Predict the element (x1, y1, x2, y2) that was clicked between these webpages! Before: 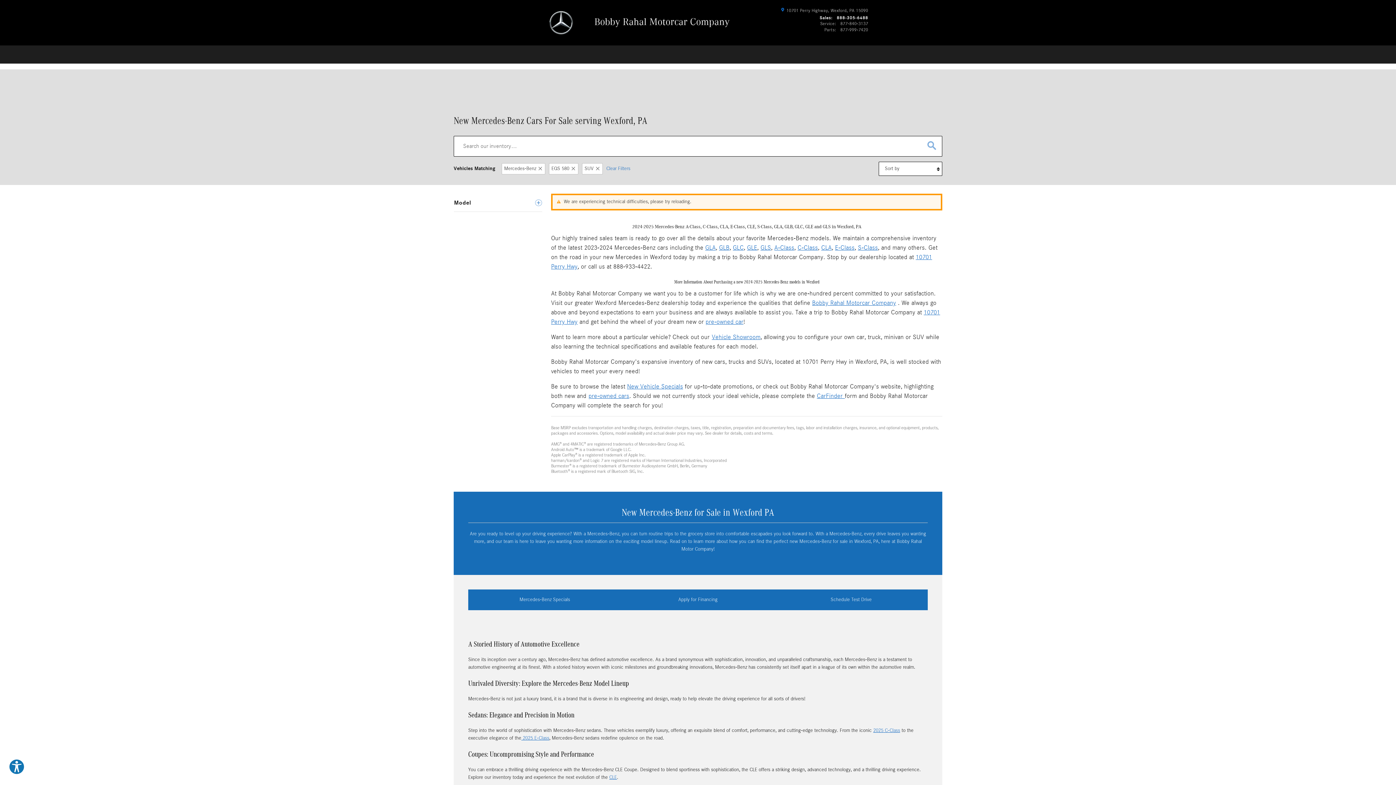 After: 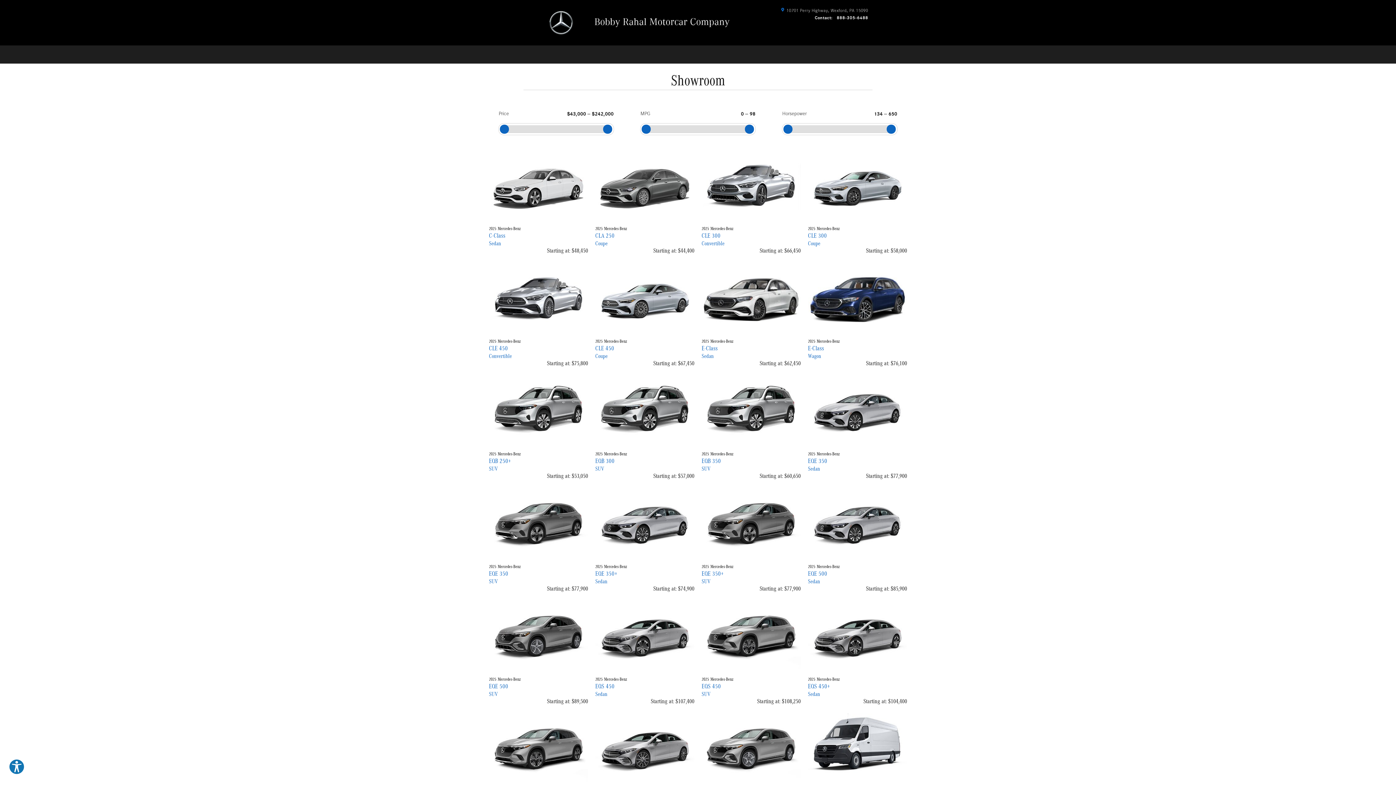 Action: bbox: (712, 333, 760, 340) label: Vehicle Showroom